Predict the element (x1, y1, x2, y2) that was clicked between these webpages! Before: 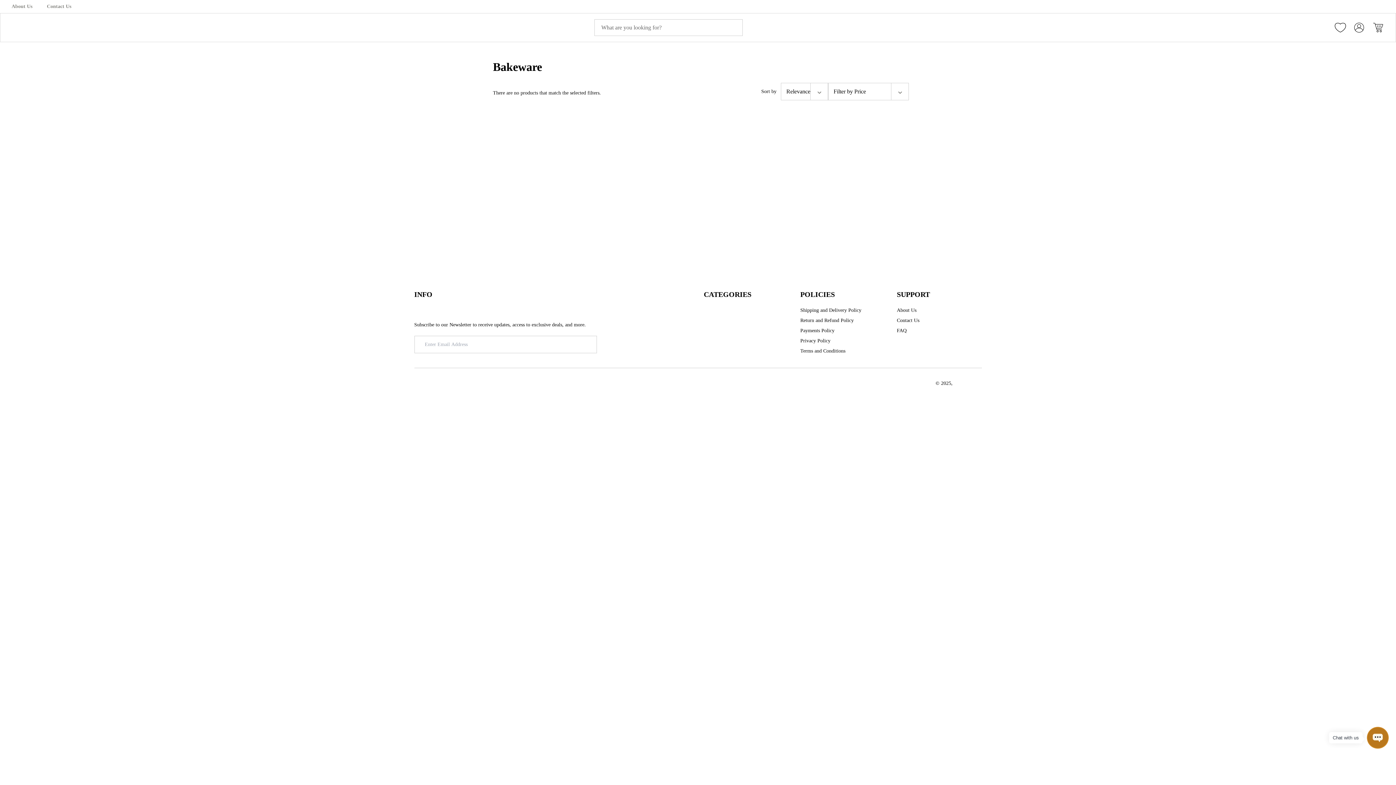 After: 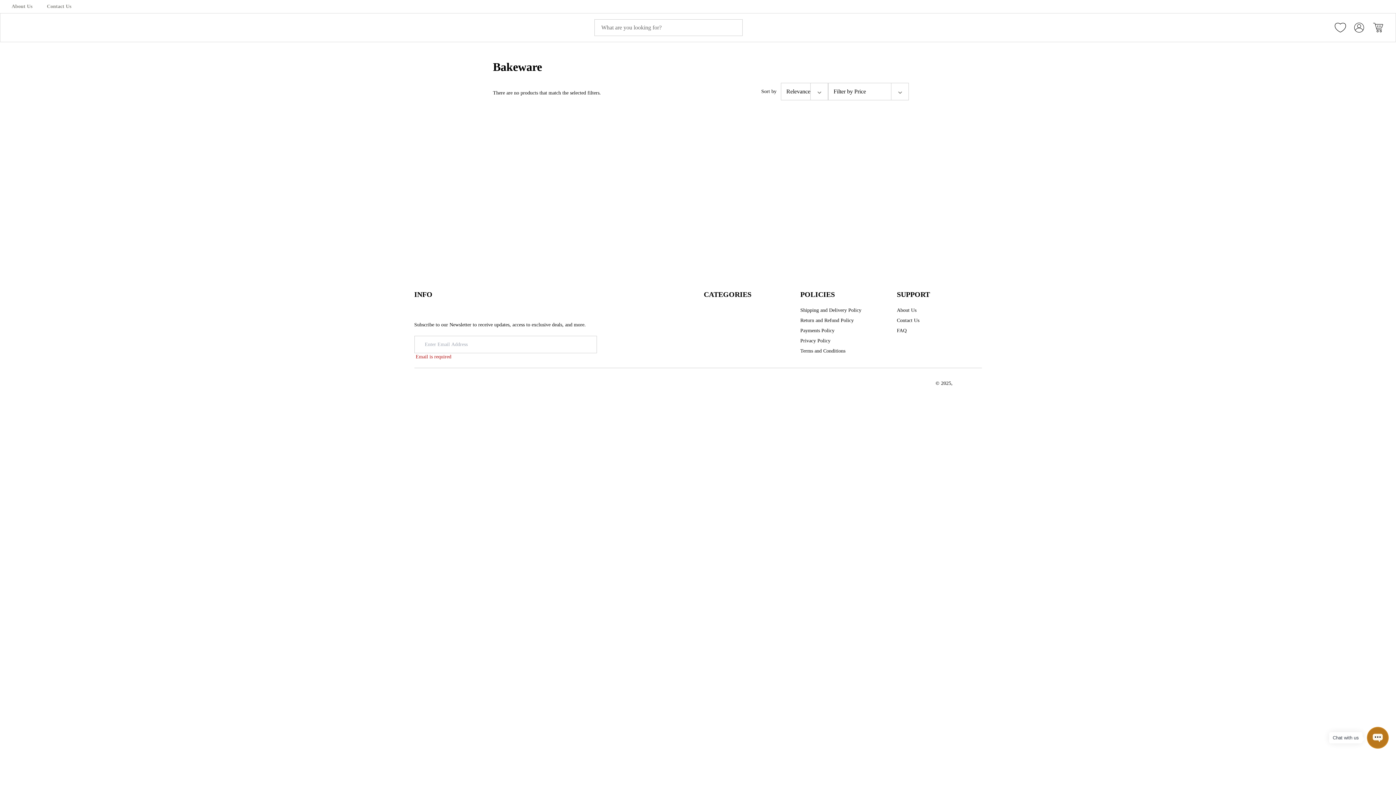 Action: bbox: (597, 336, 644, 353) label: Sign Up